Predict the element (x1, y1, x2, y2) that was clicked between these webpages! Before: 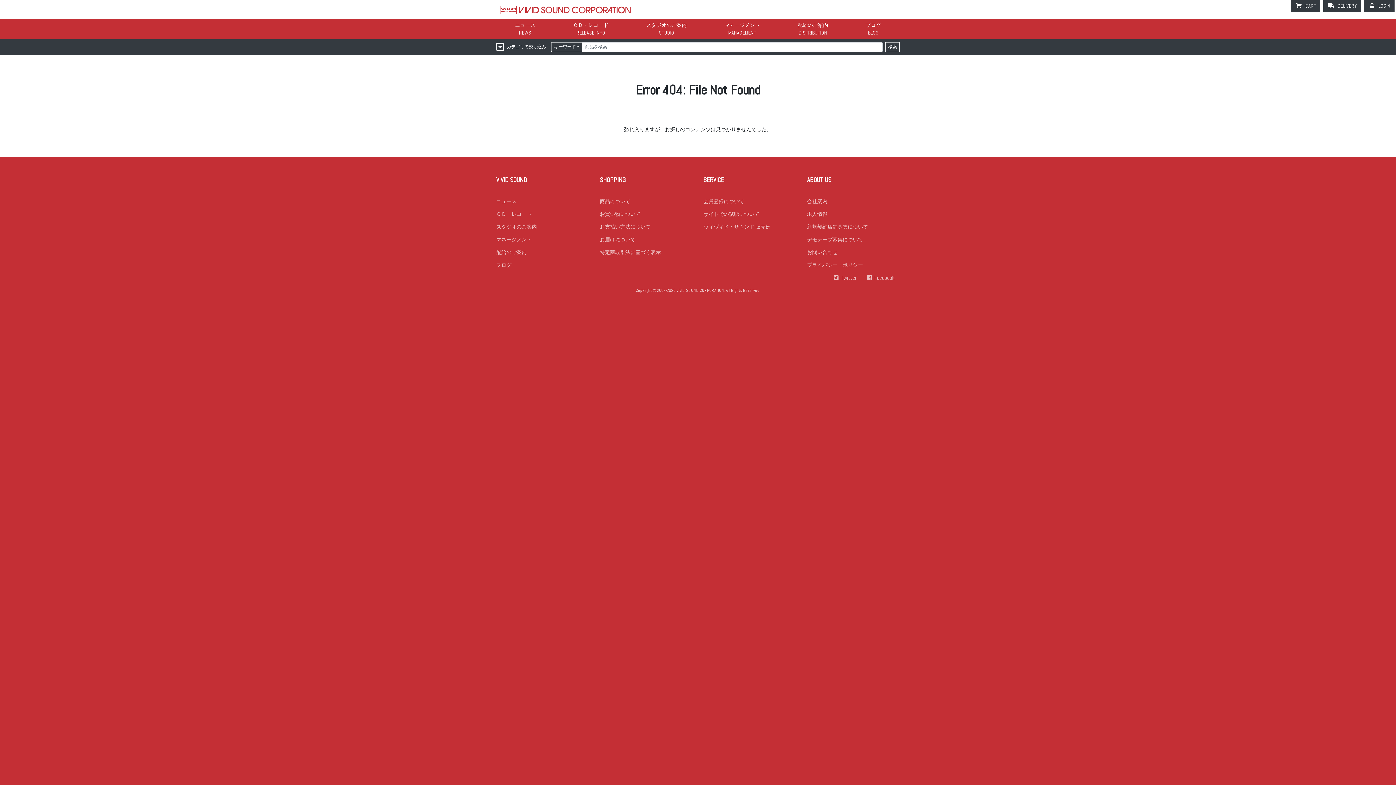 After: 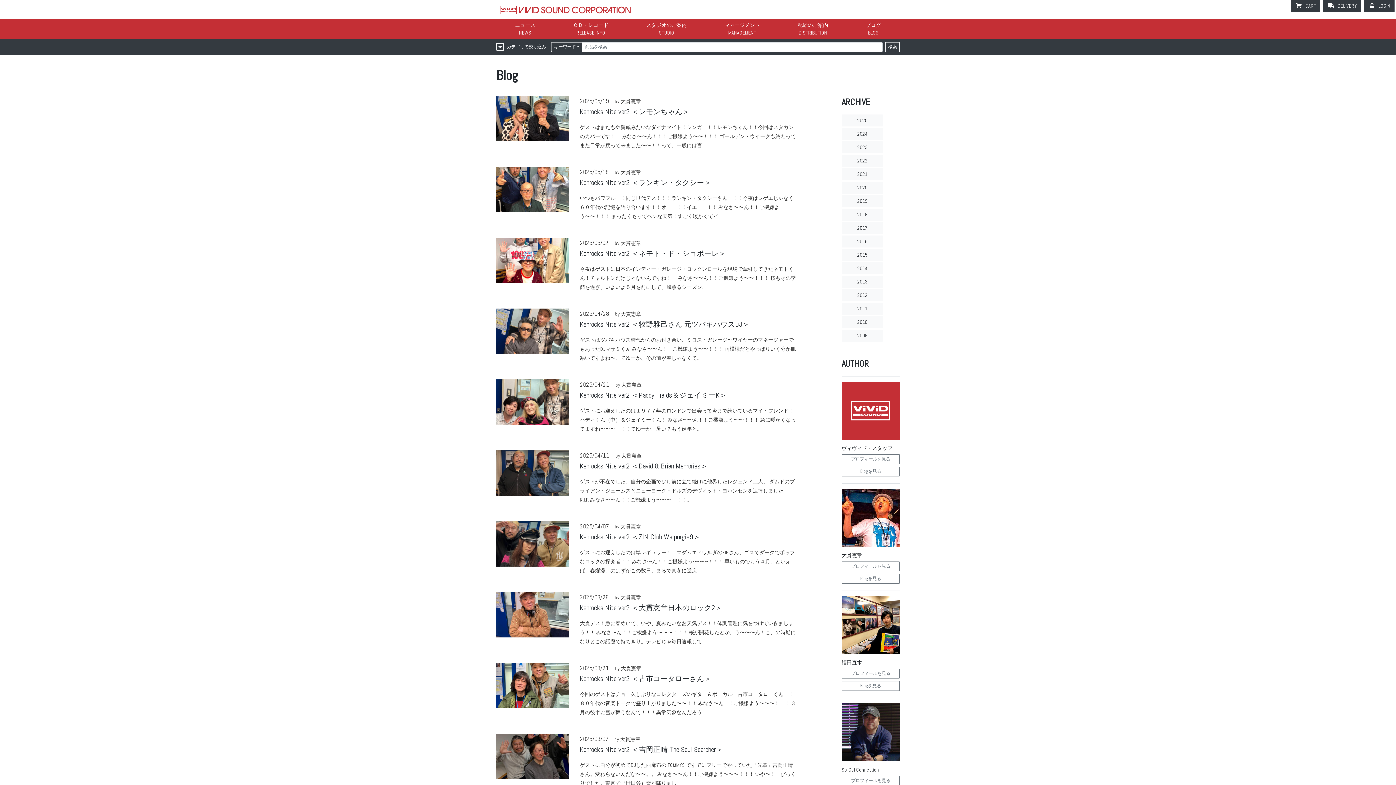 Action: bbox: (496, 258, 589, 271) label: ブログ